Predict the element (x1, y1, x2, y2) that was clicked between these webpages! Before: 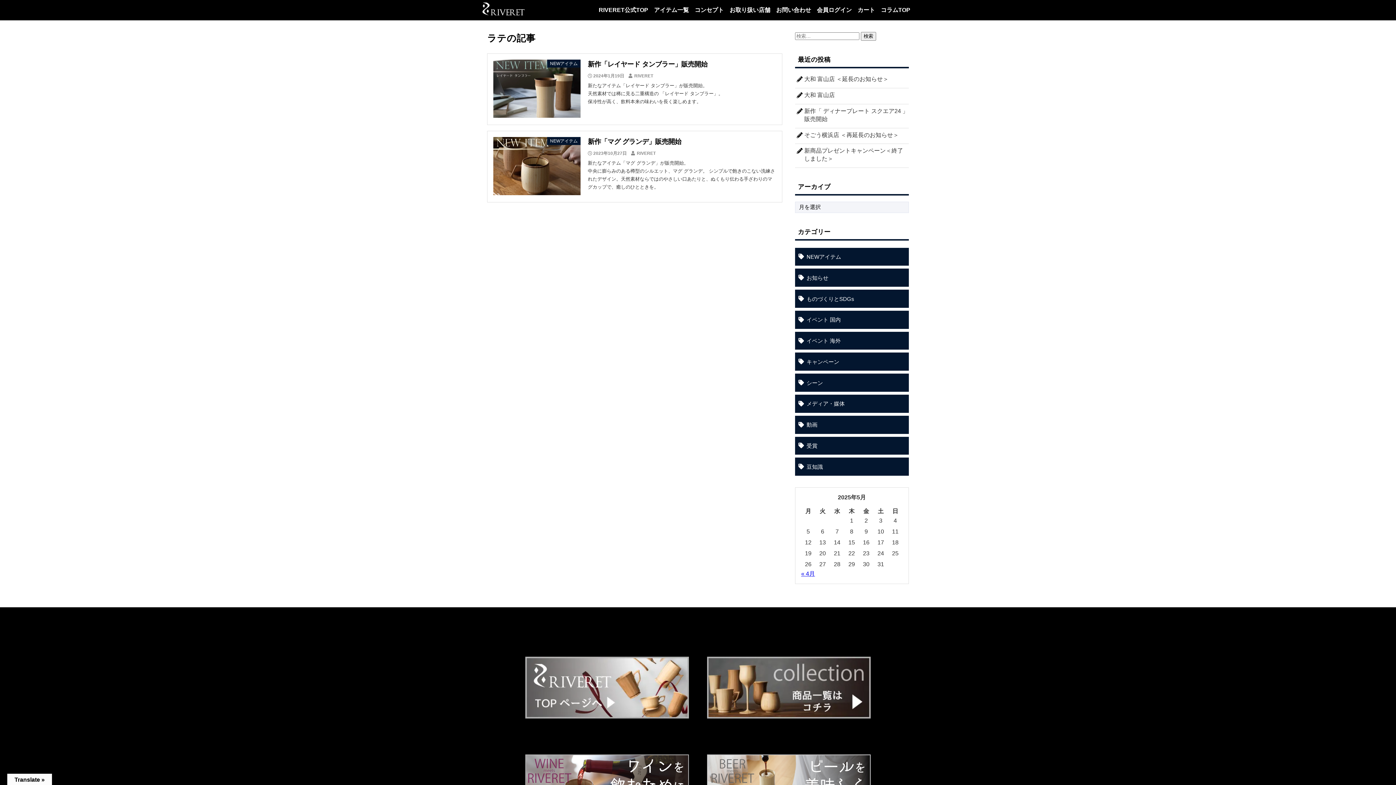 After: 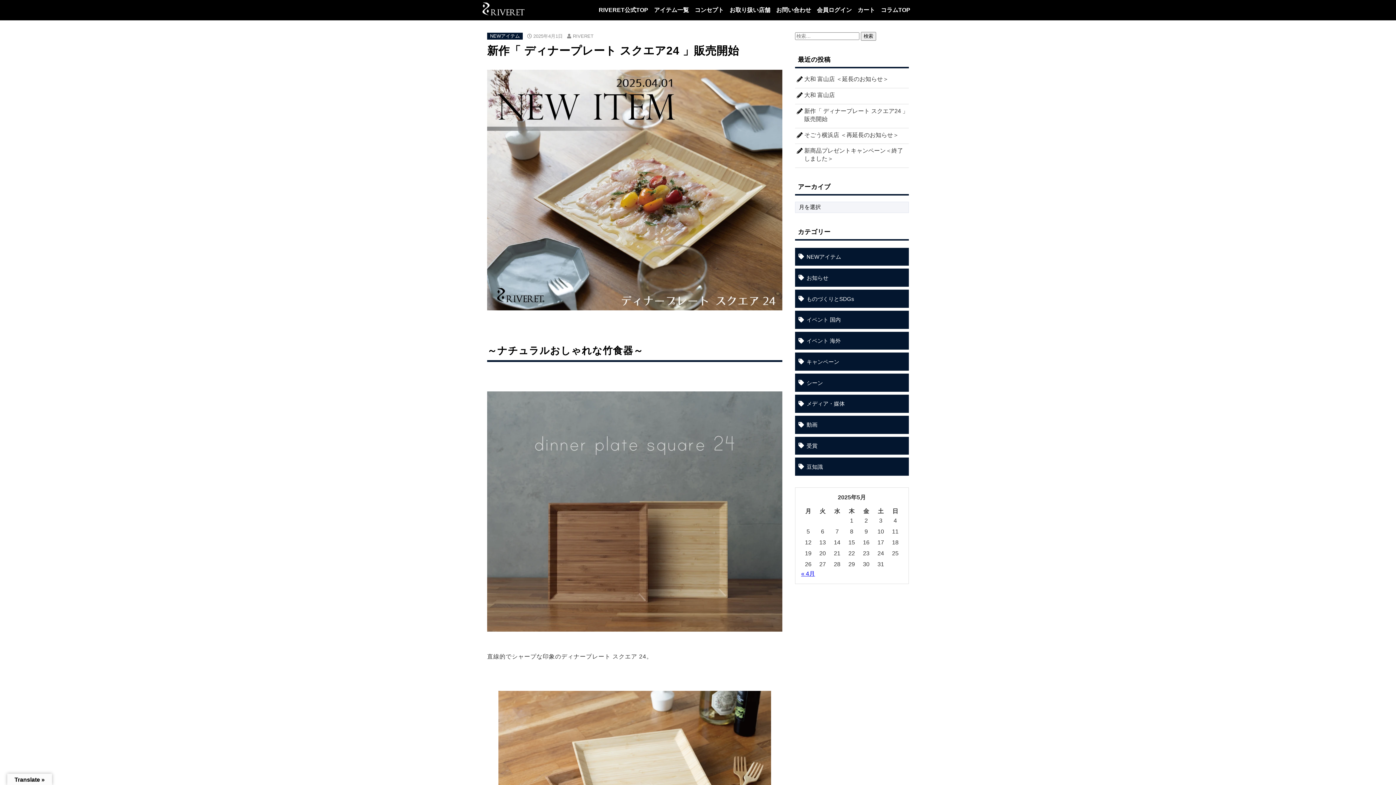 Action: label: 新作「 ディナープレート スクエア24 」販売開始 bbox: (795, 107, 909, 123)